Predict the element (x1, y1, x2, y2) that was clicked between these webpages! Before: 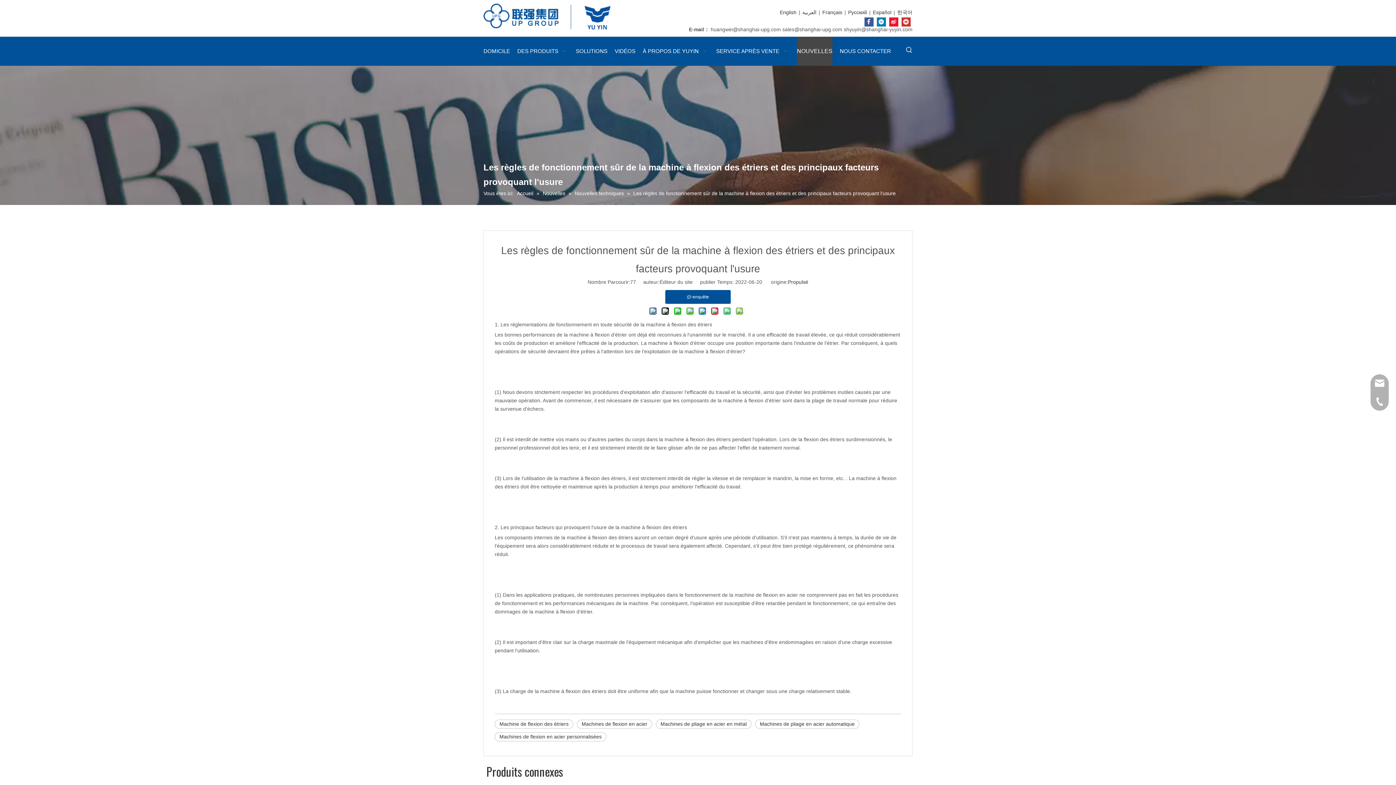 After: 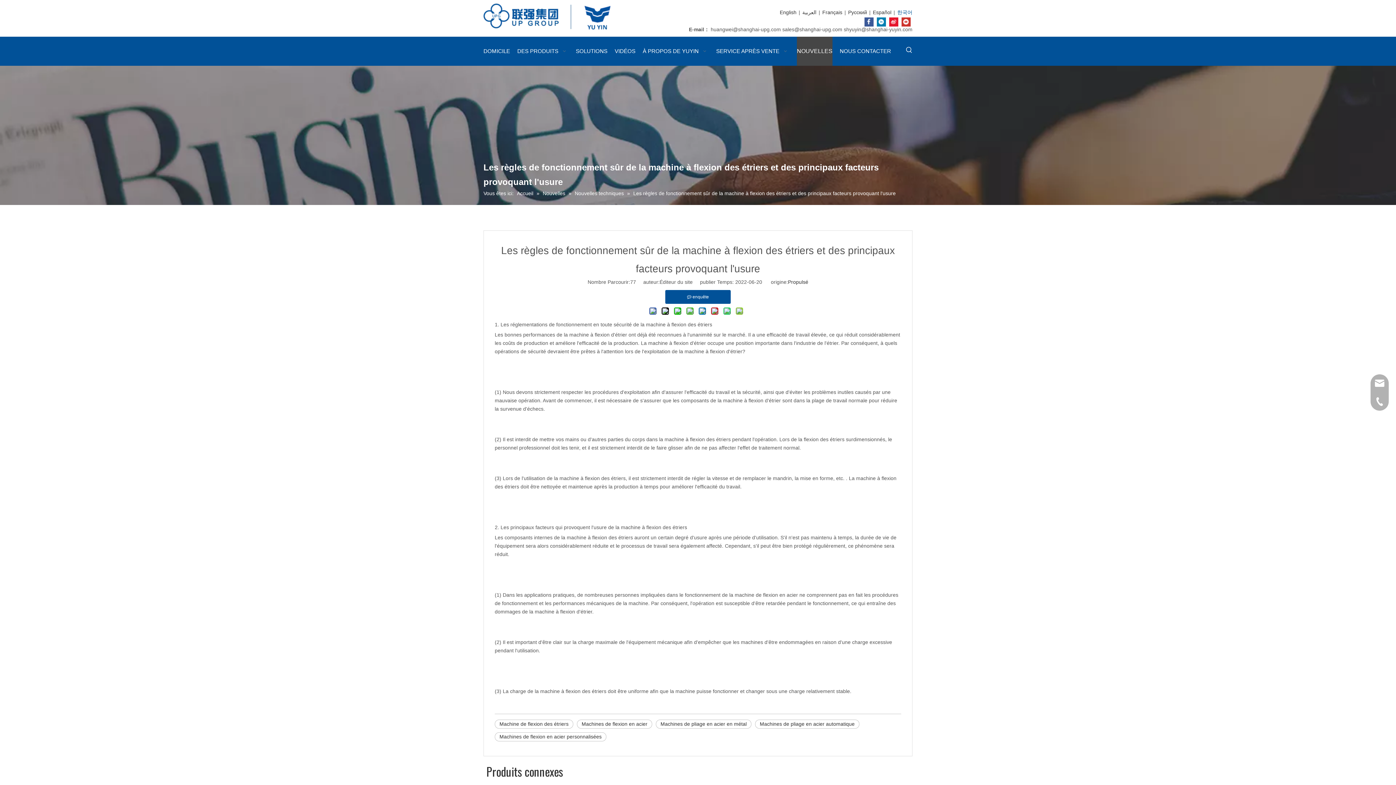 Action: bbox: (897, 8, 912, 16) label: 한국어